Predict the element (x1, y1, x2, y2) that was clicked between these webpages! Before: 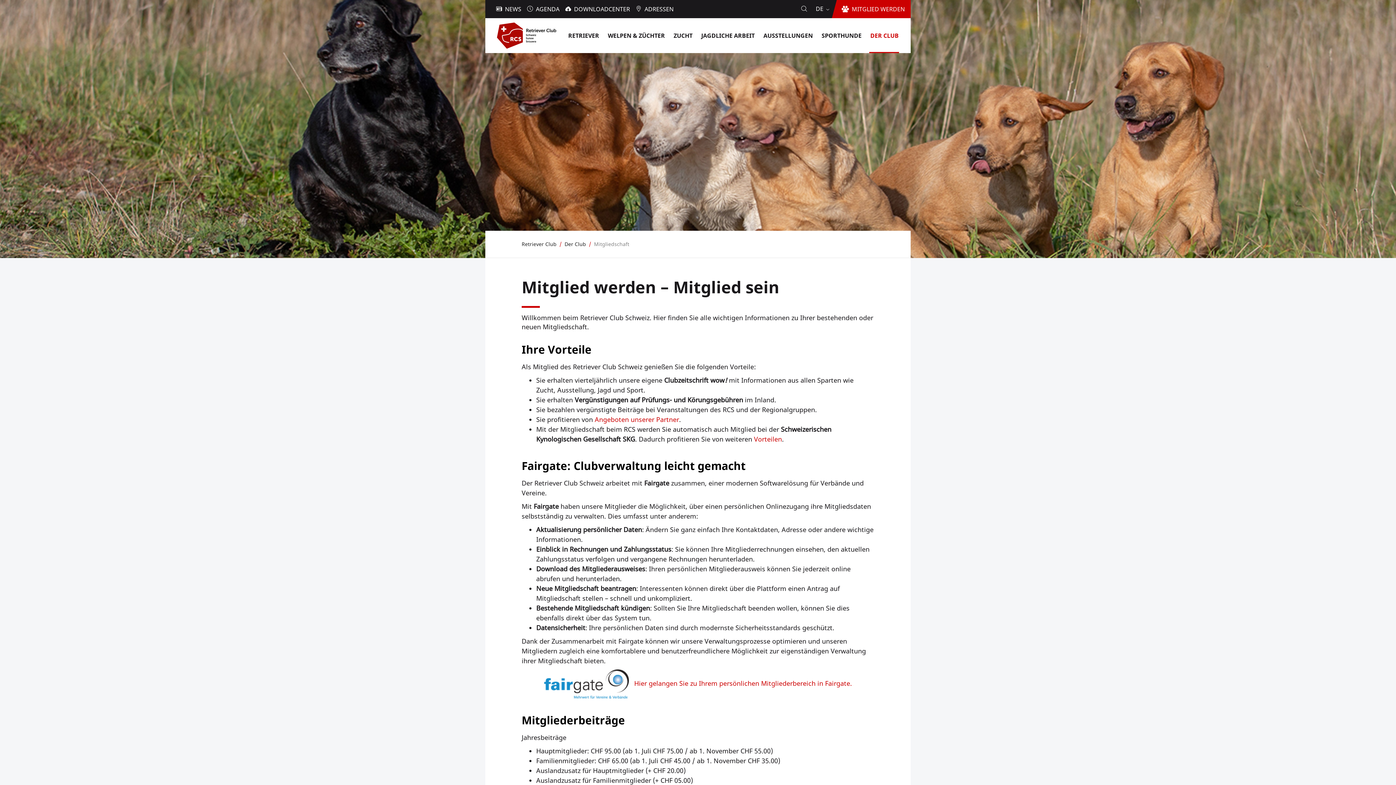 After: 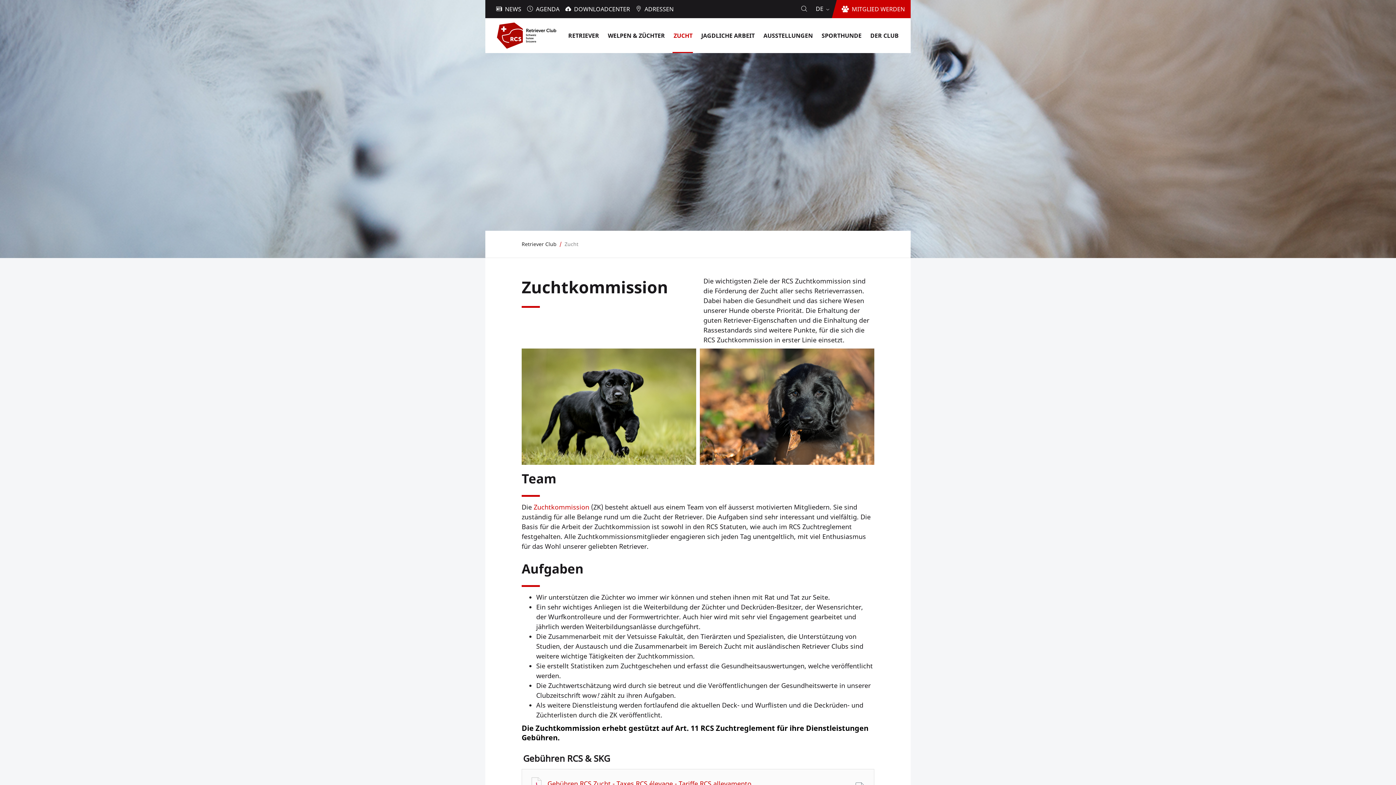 Action: bbox: (672, 18, 693, 53) label: ZUCHT